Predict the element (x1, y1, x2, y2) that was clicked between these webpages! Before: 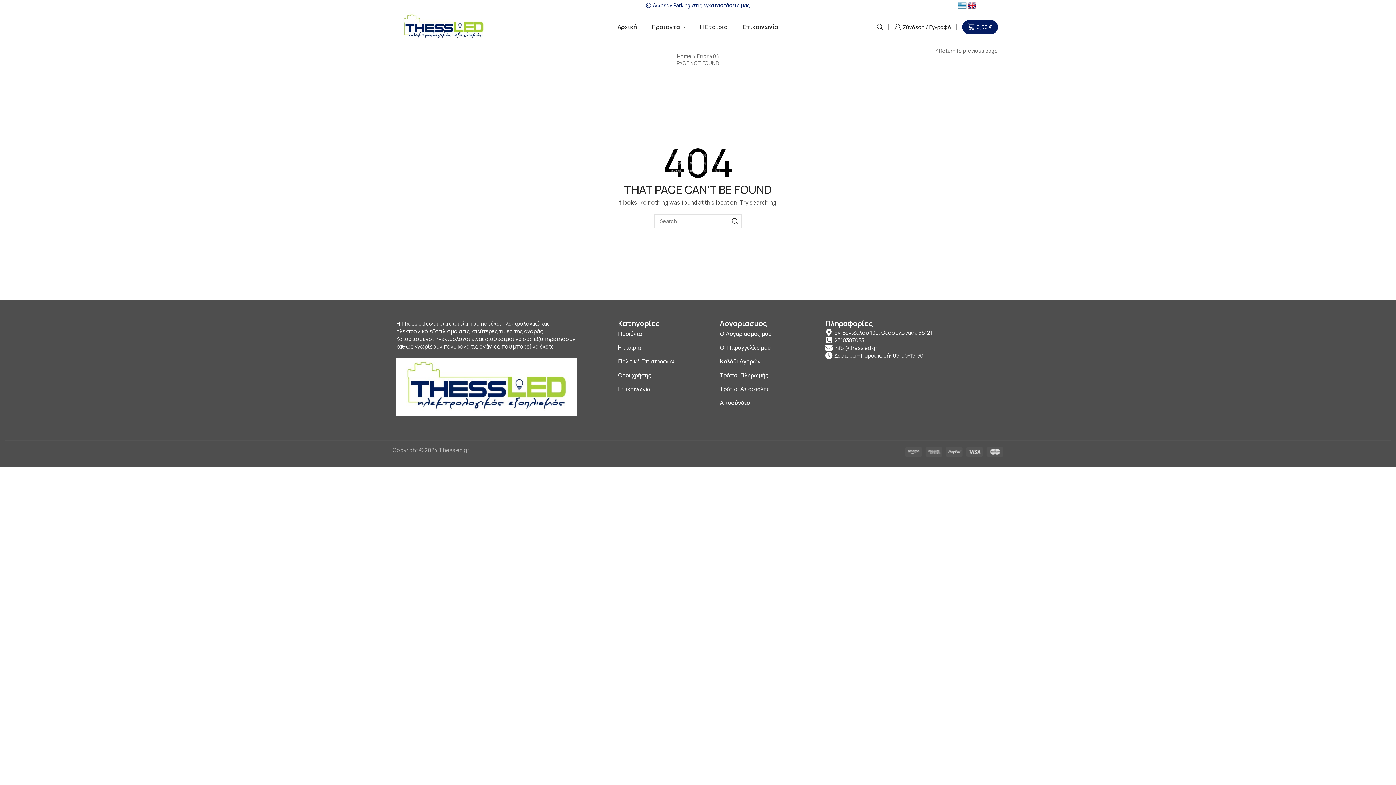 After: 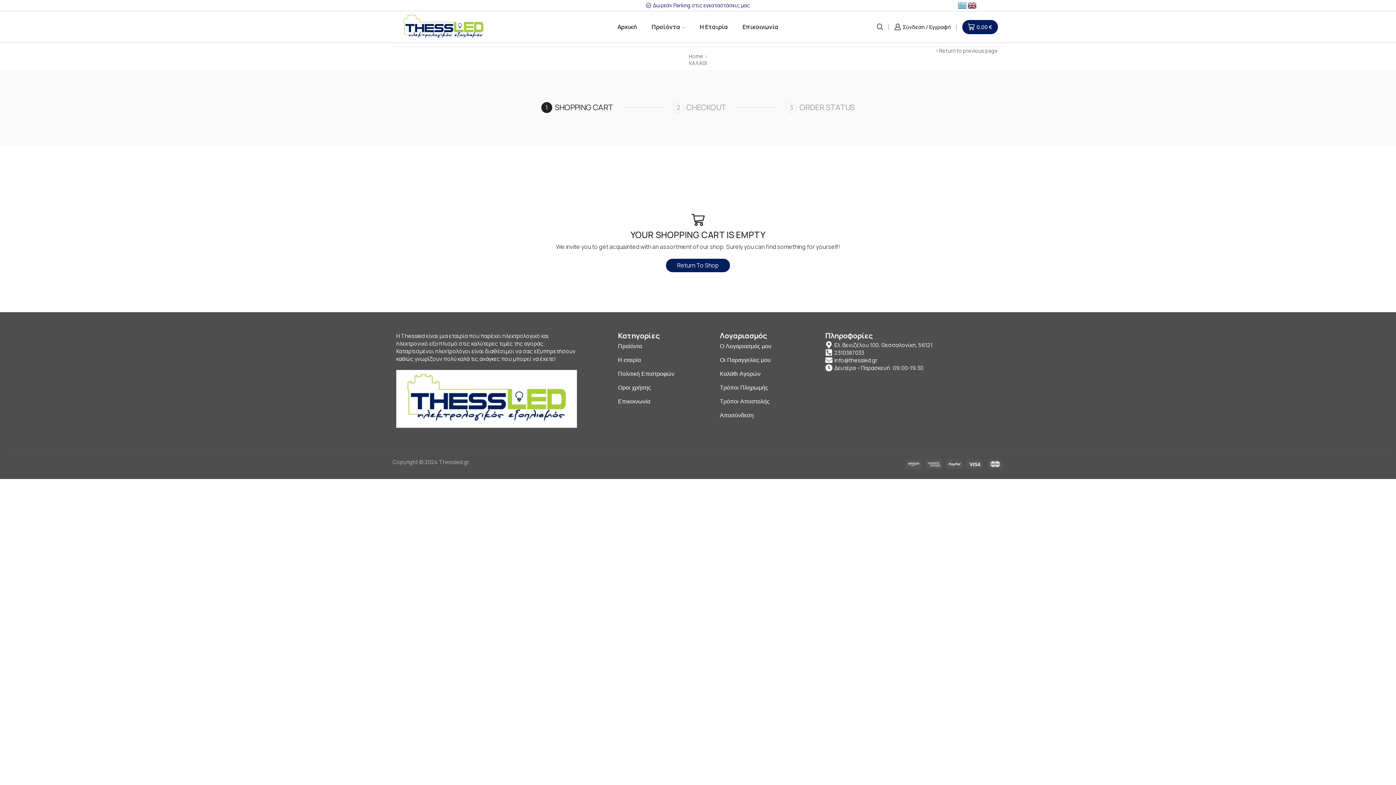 Action: label: Καλάθι Αγορών bbox: (720, 354, 803, 368)